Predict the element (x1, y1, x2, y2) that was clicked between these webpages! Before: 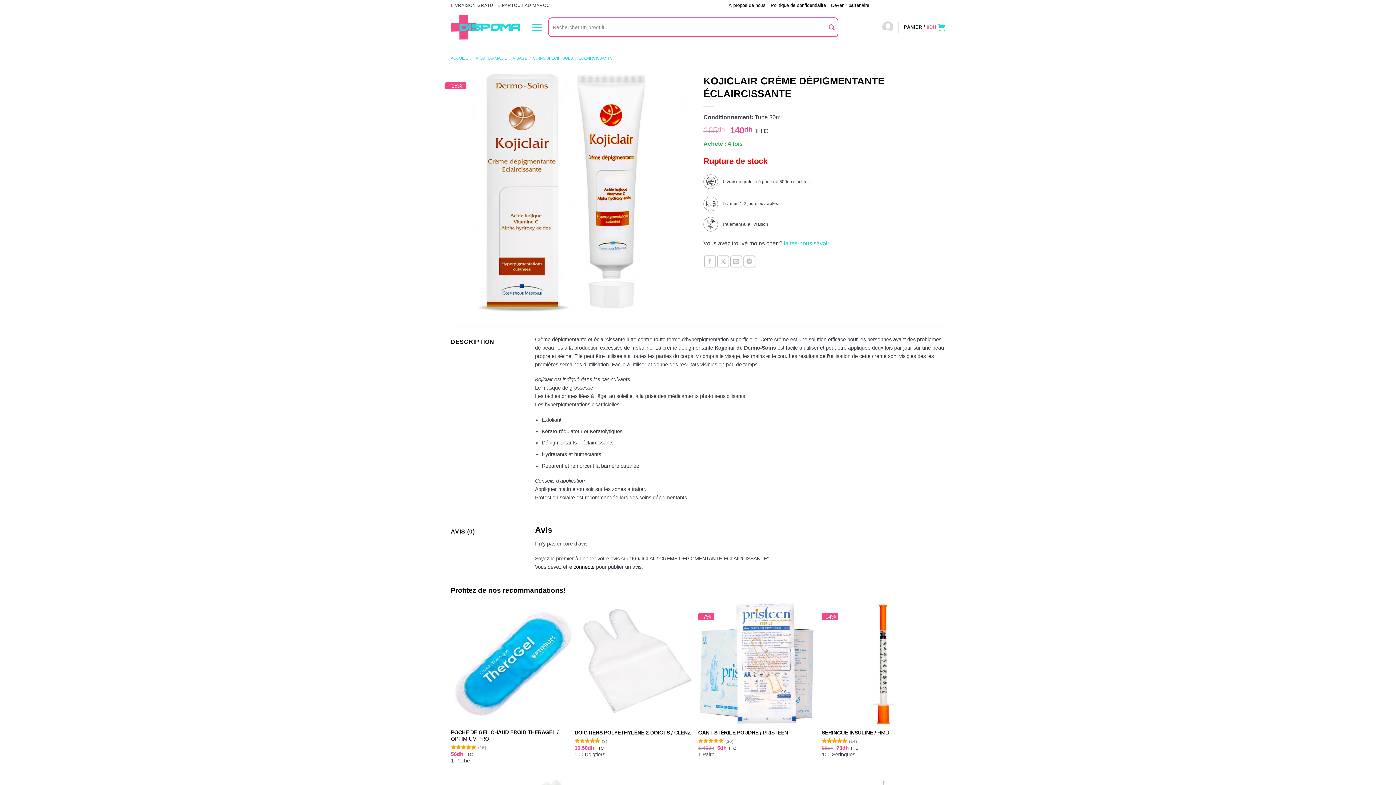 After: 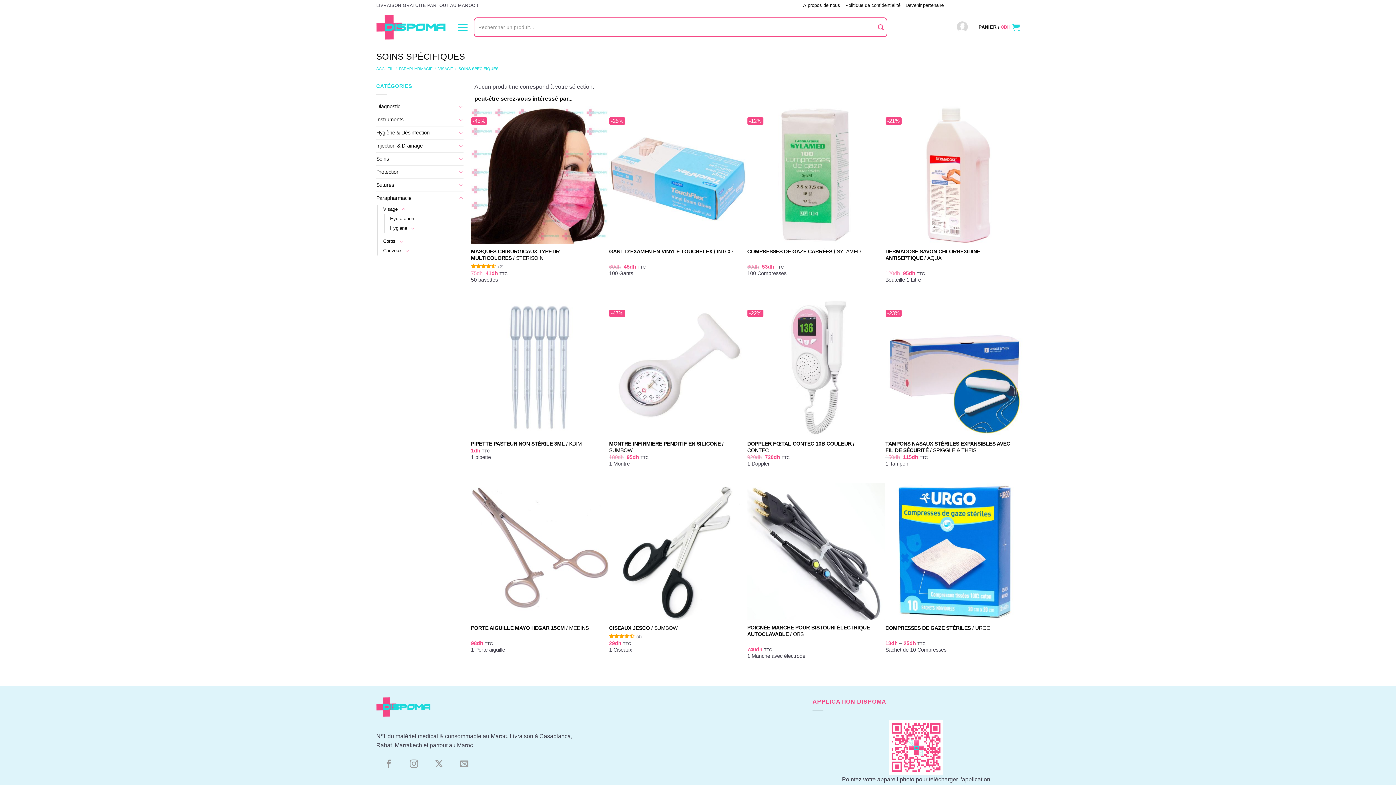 Action: bbox: (533, 55, 573, 60) label: SOINS SPÉCIFIQUES